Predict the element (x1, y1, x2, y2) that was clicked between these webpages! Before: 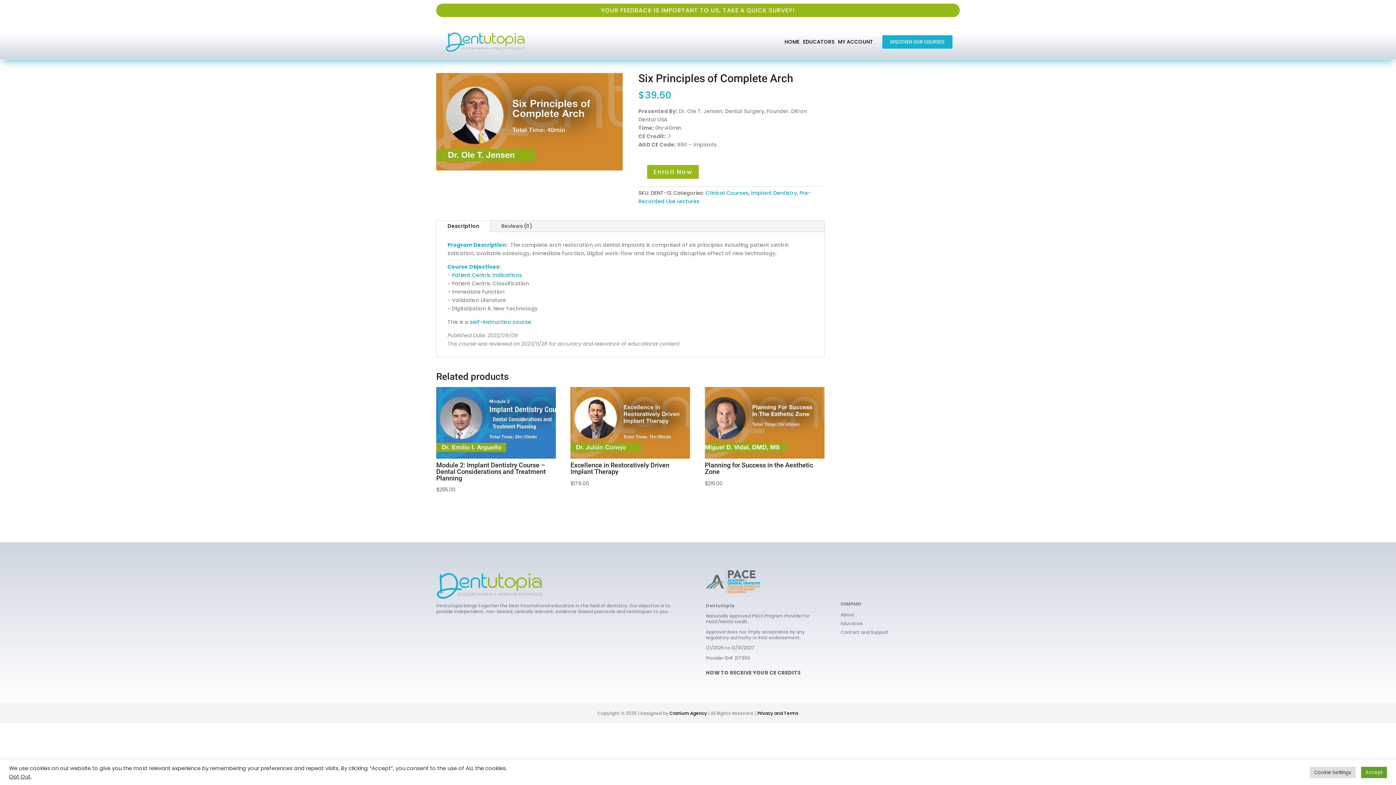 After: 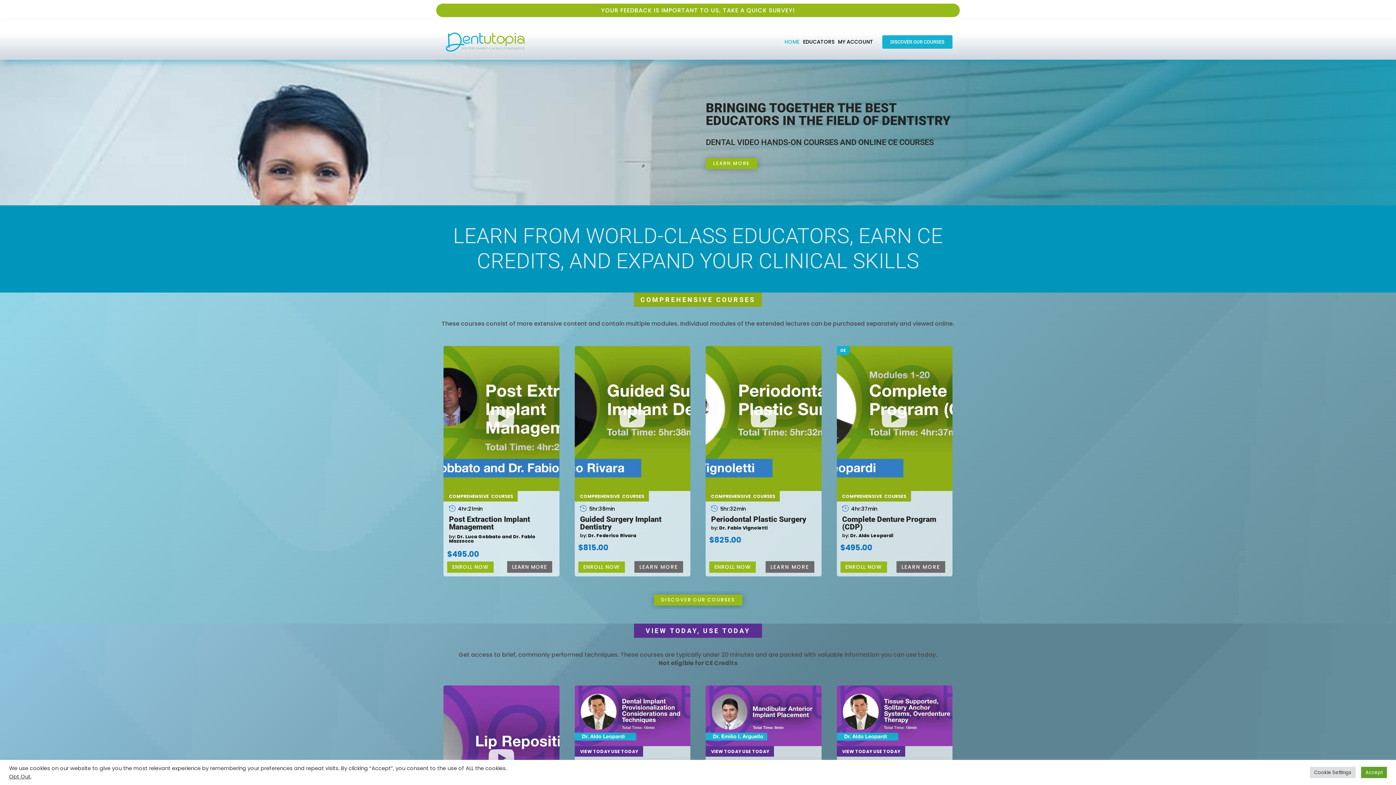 Action: bbox: (436, 597, 545, 605)